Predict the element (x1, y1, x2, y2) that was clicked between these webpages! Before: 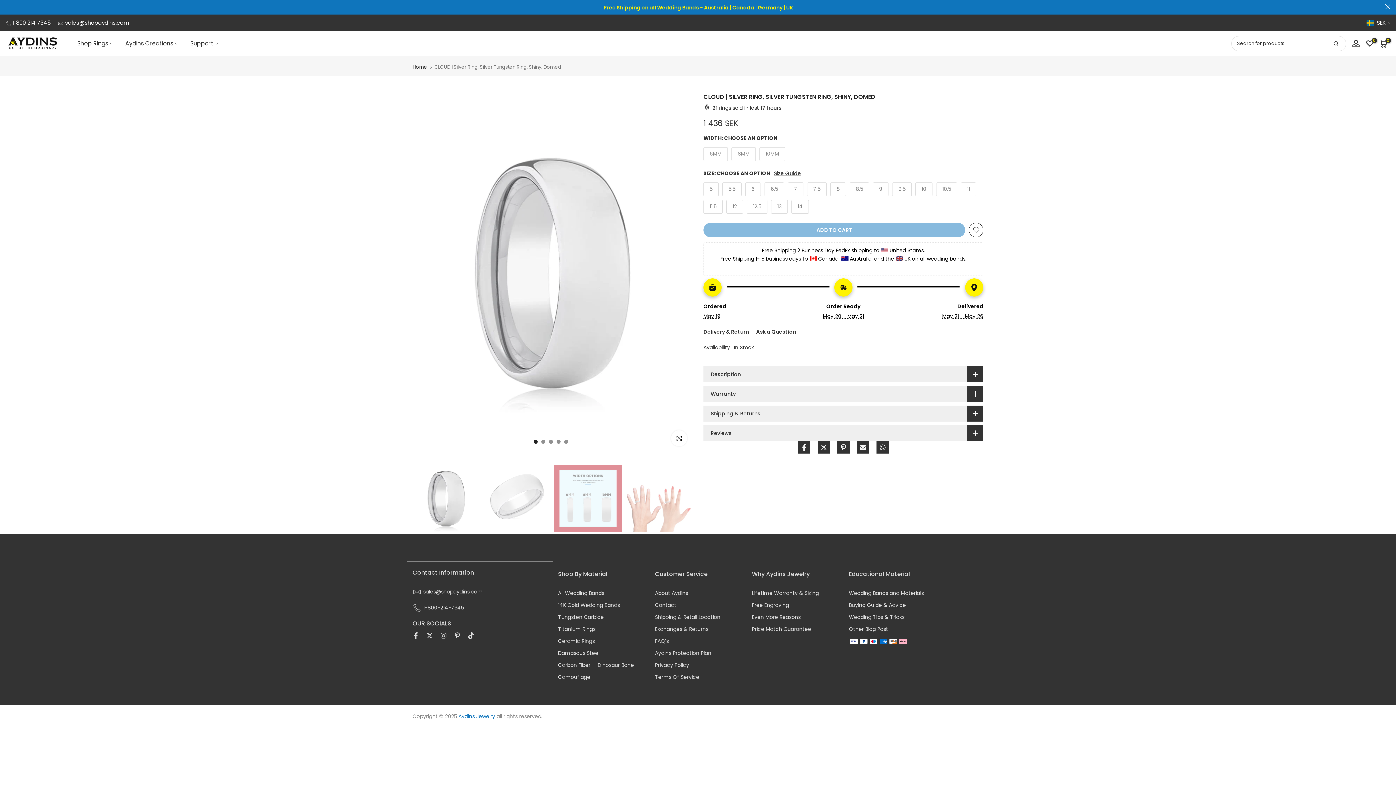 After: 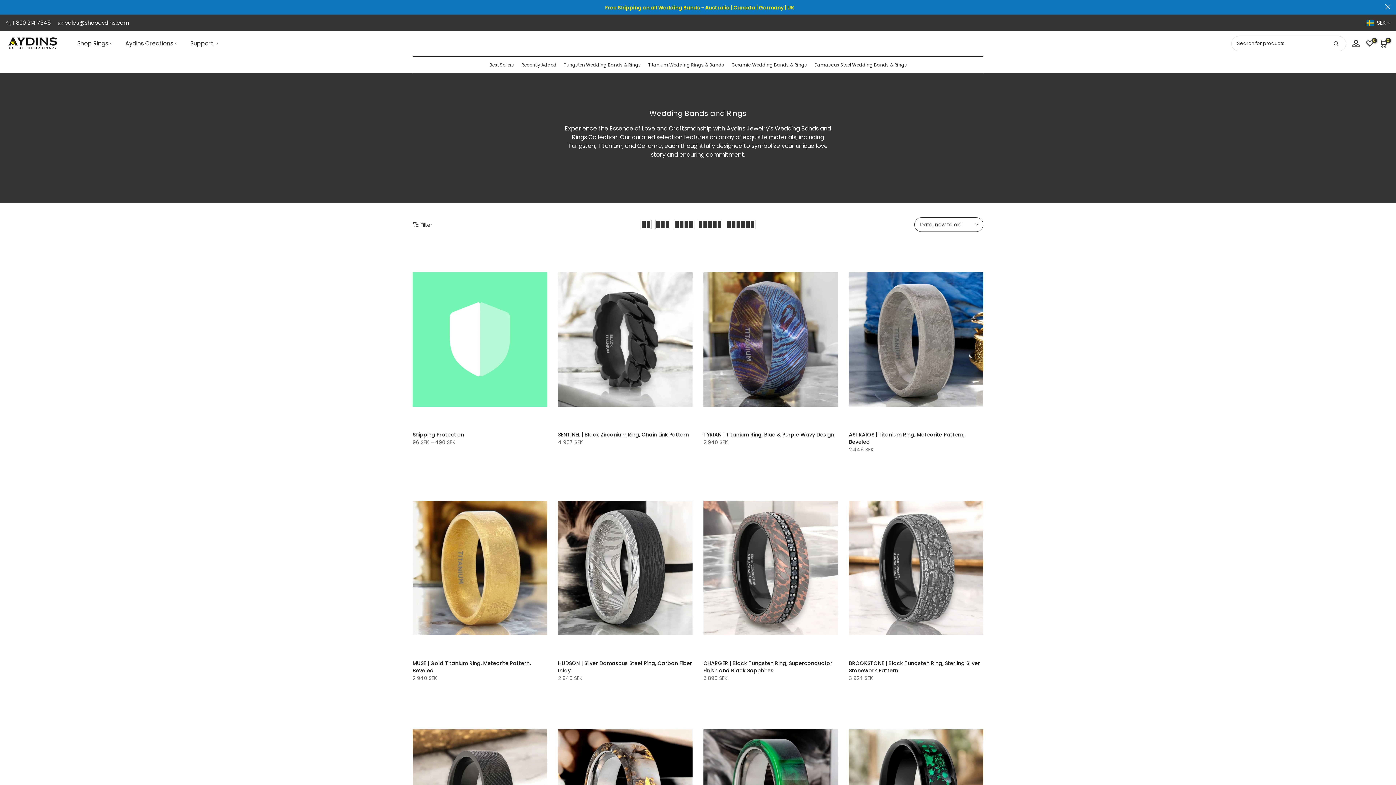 Action: bbox: (558, 589, 604, 597) label: All Wedding Bands